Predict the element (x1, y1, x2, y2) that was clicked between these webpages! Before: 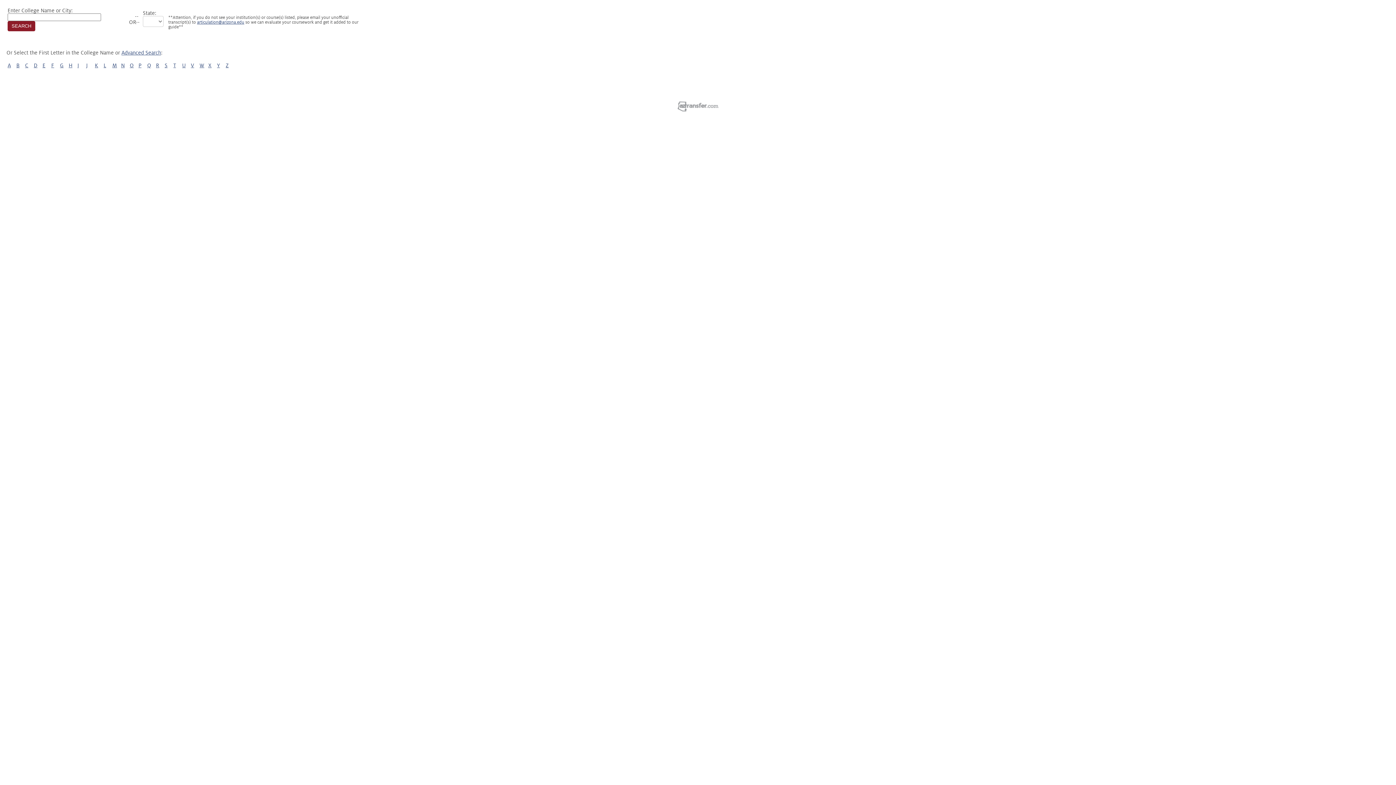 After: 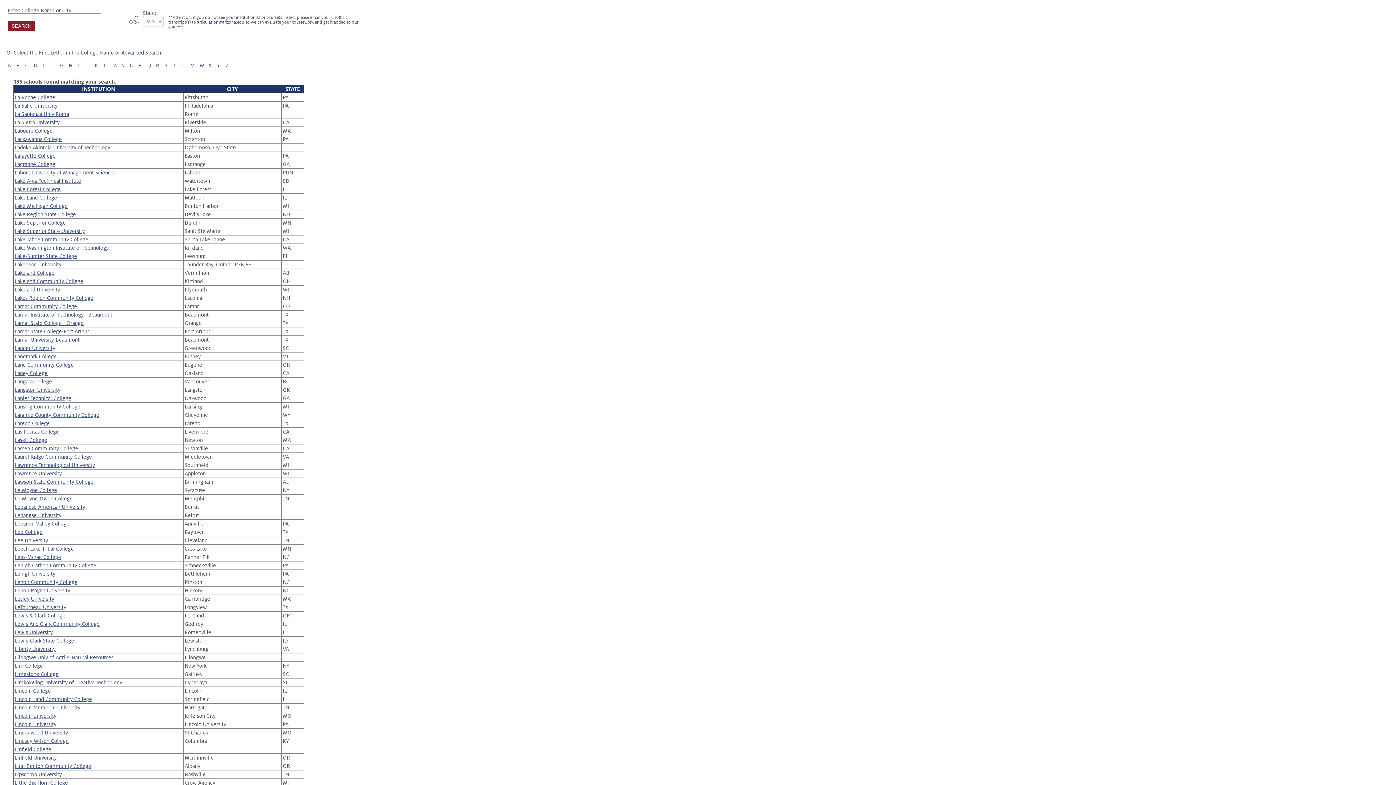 Action: label: L bbox: (103, 62, 106, 68)